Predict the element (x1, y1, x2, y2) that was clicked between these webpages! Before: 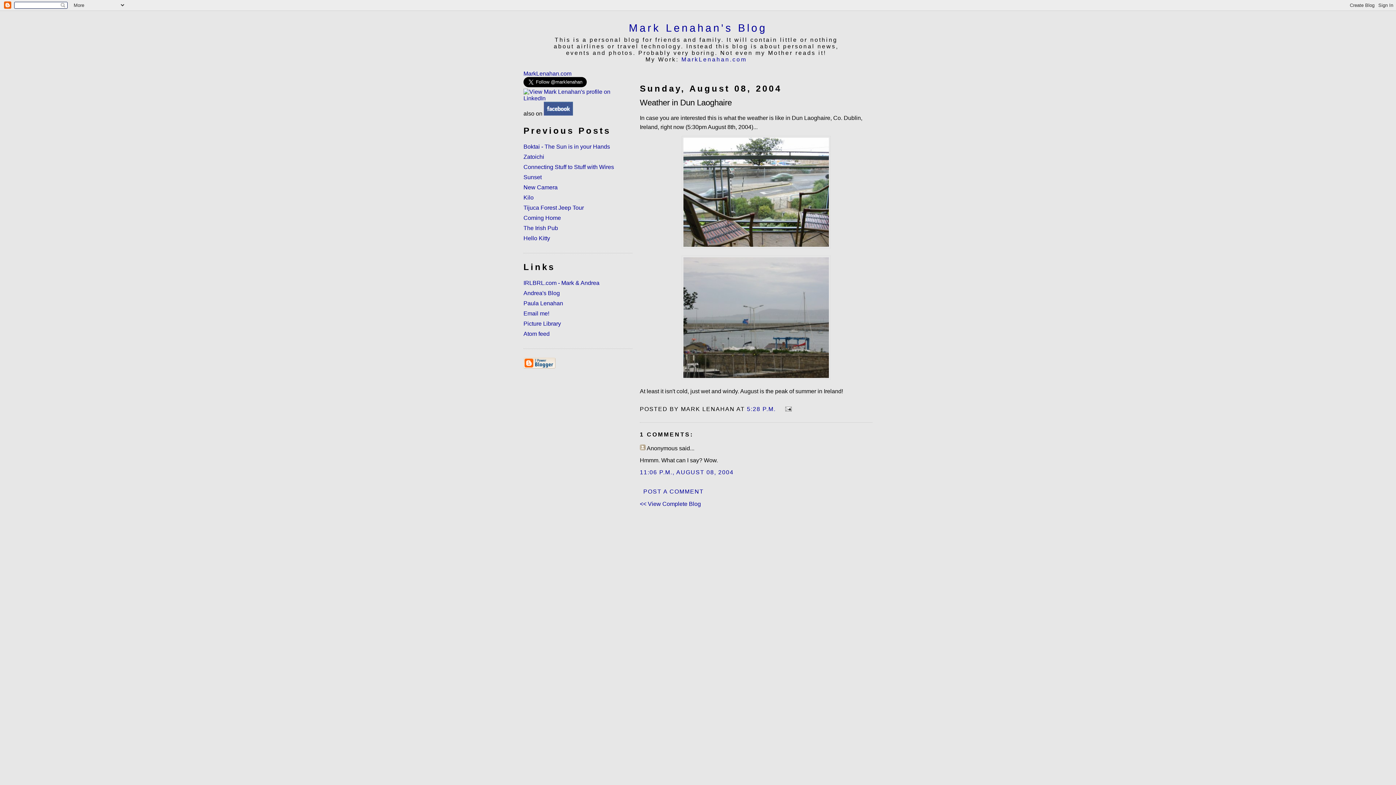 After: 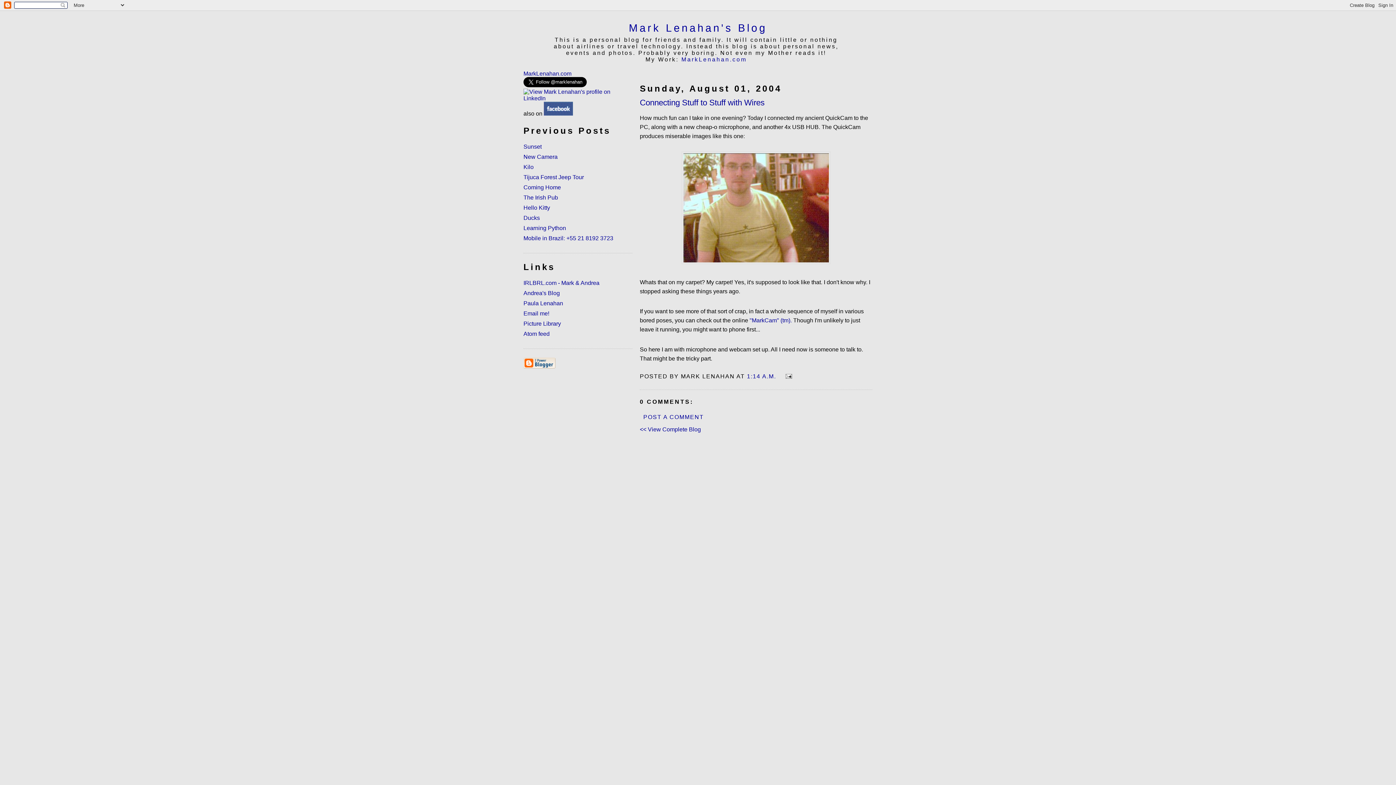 Action: label: Connecting Stuff to Stuff with Wires bbox: (523, 164, 614, 170)